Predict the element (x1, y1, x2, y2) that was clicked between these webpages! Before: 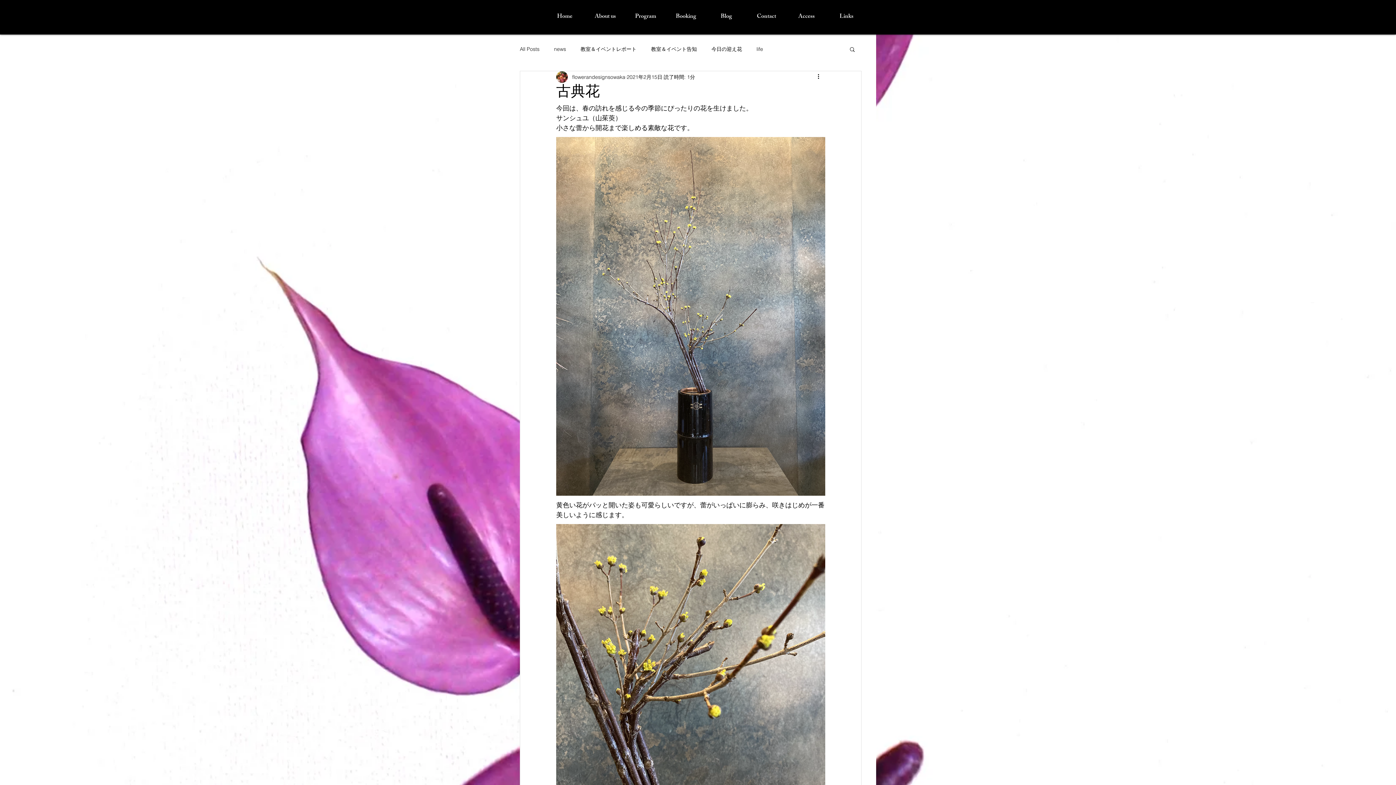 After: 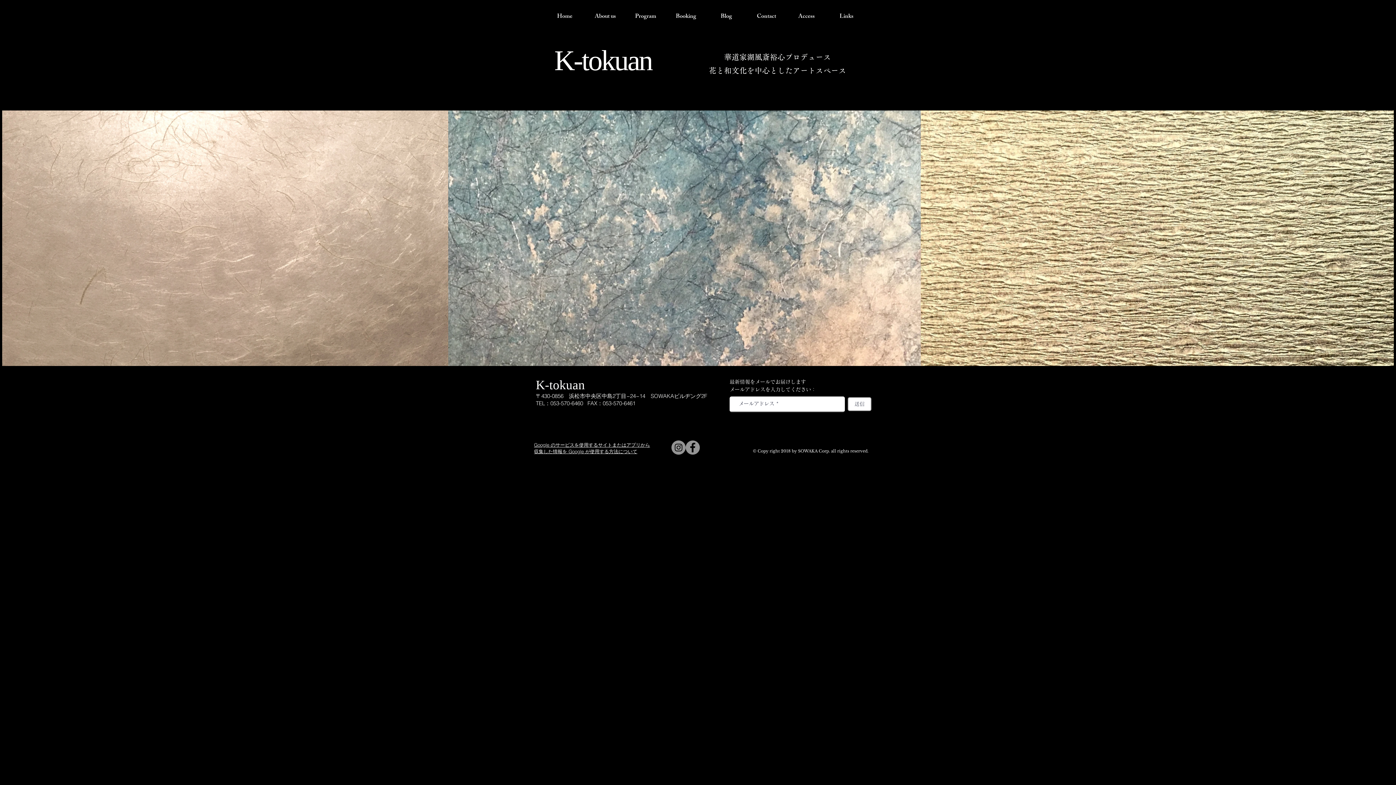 Action: label: Home bbox: (544, 9, 585, 24)